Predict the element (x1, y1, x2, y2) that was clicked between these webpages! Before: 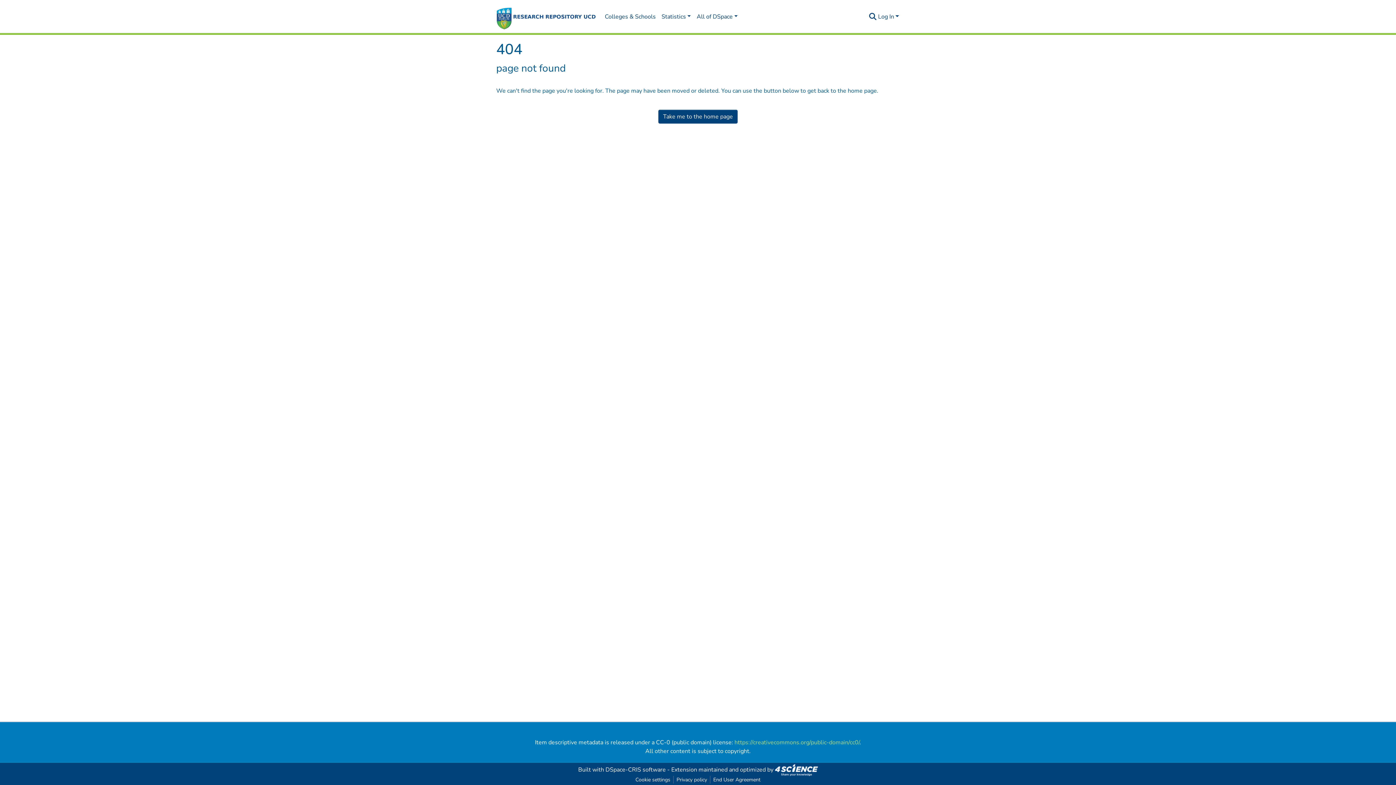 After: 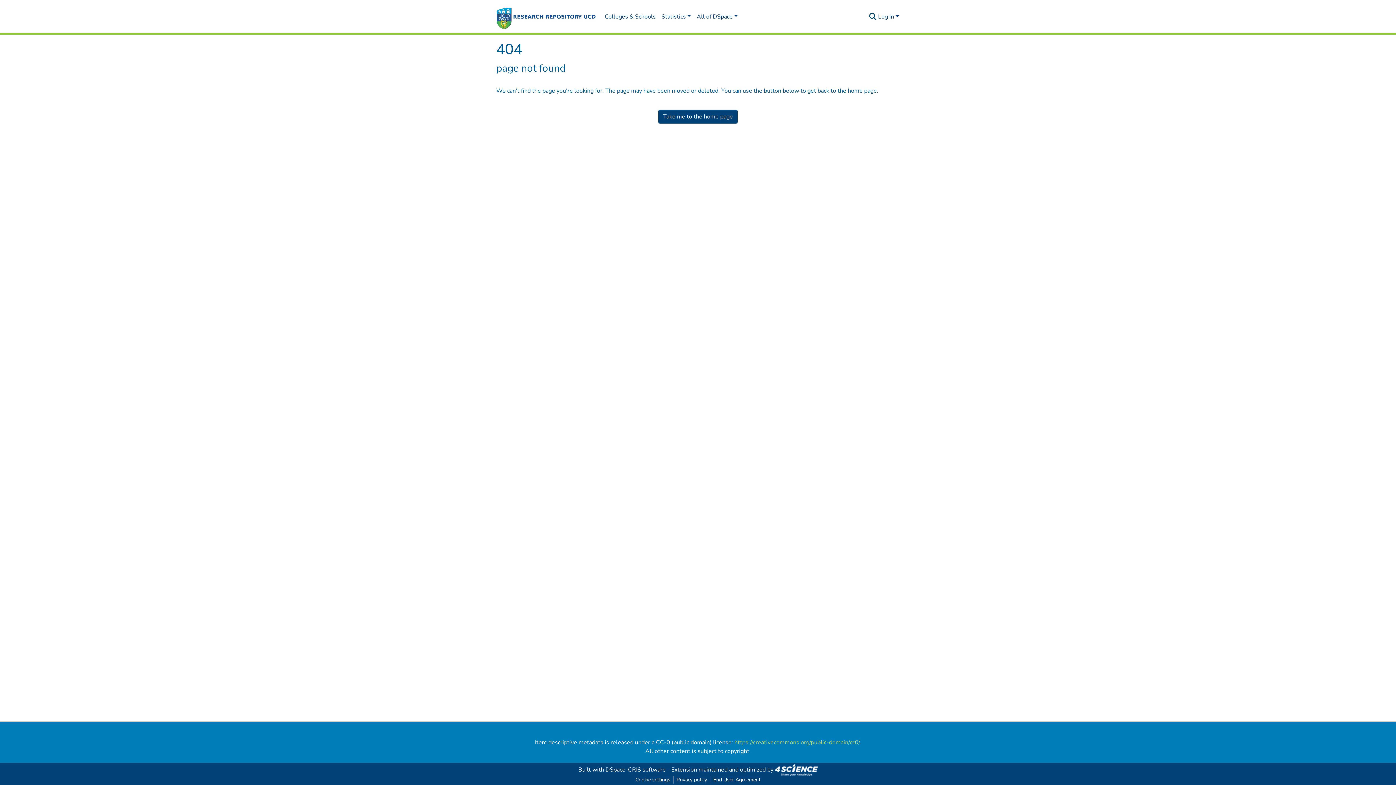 Action: label: Submit search bbox: (868, 12, 877, 21)